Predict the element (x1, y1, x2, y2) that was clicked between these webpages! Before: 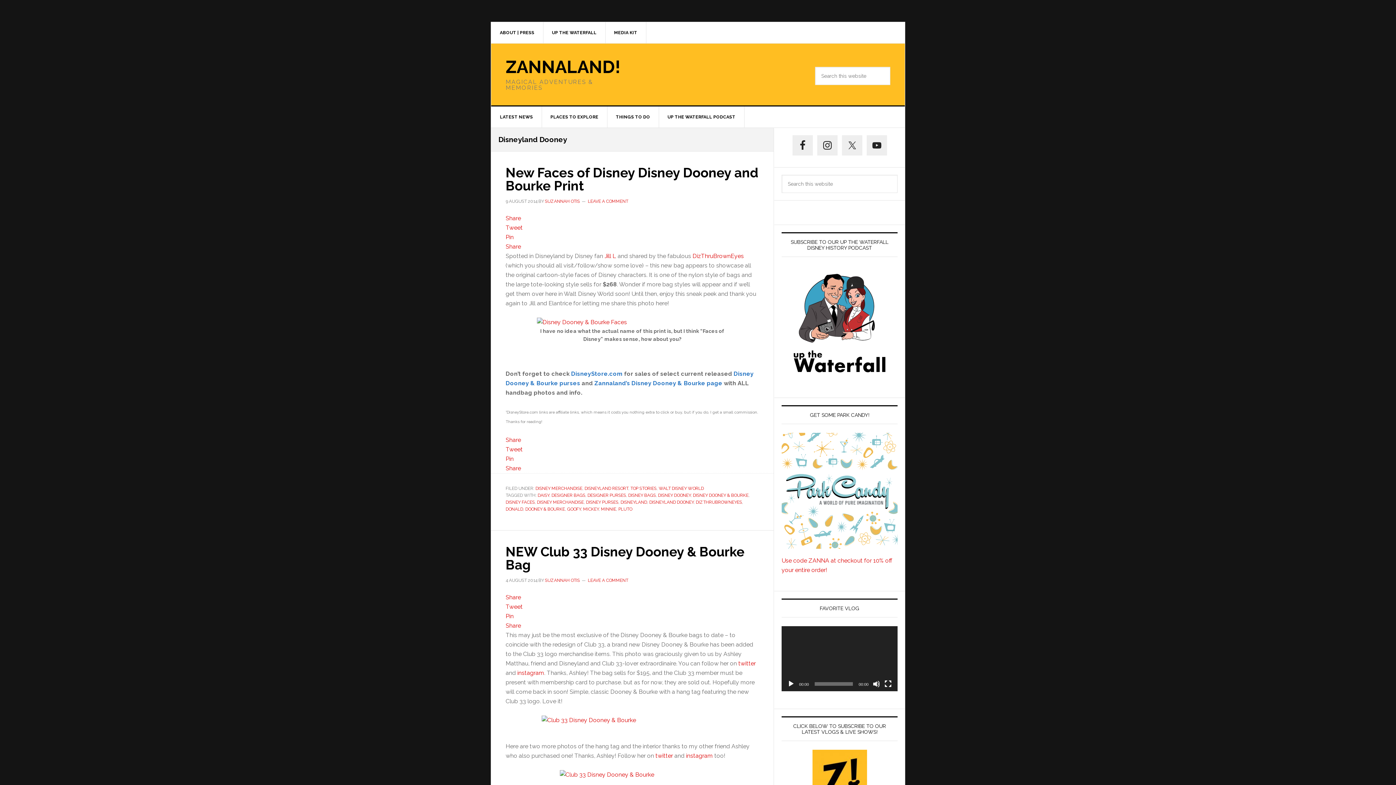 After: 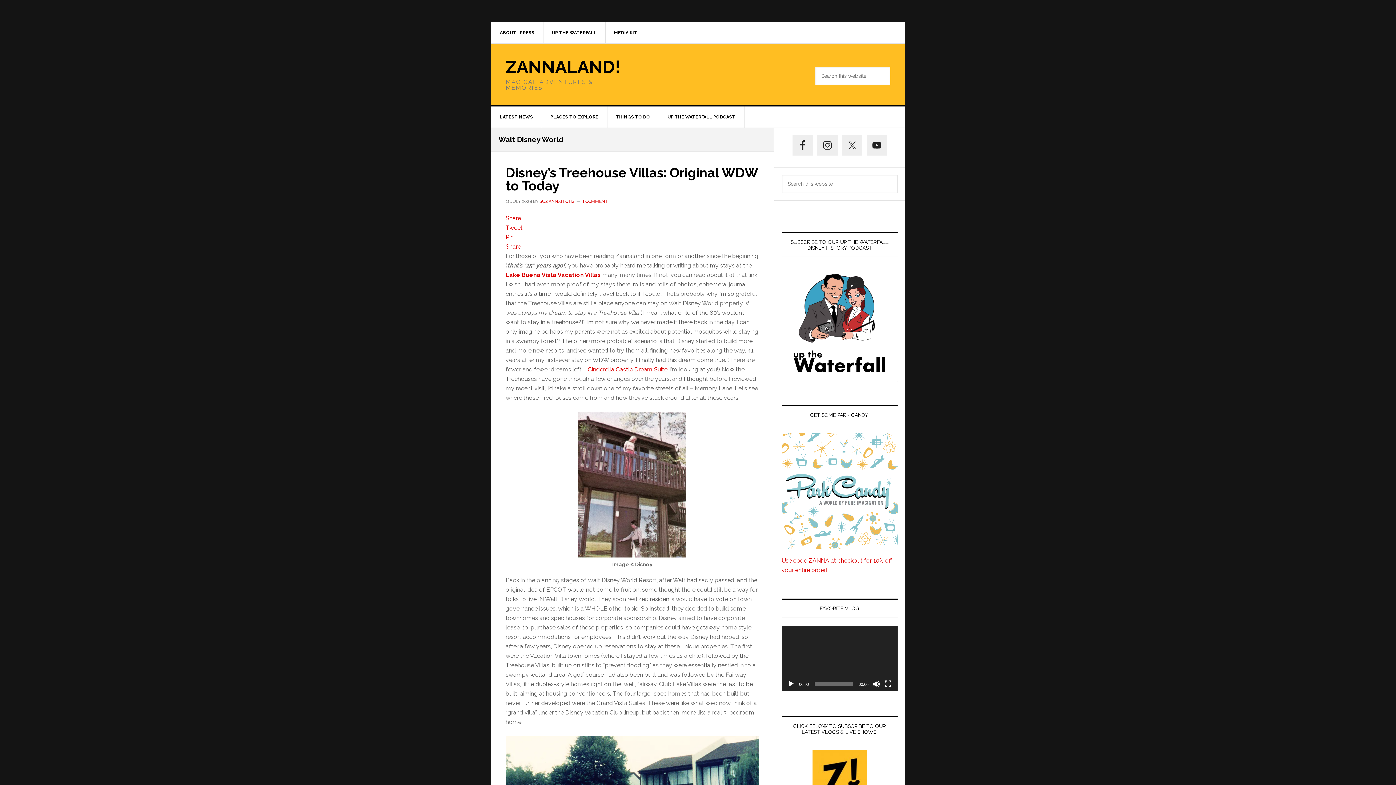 Action: bbox: (658, 486, 704, 491) label: WALT DISNEY WORLD